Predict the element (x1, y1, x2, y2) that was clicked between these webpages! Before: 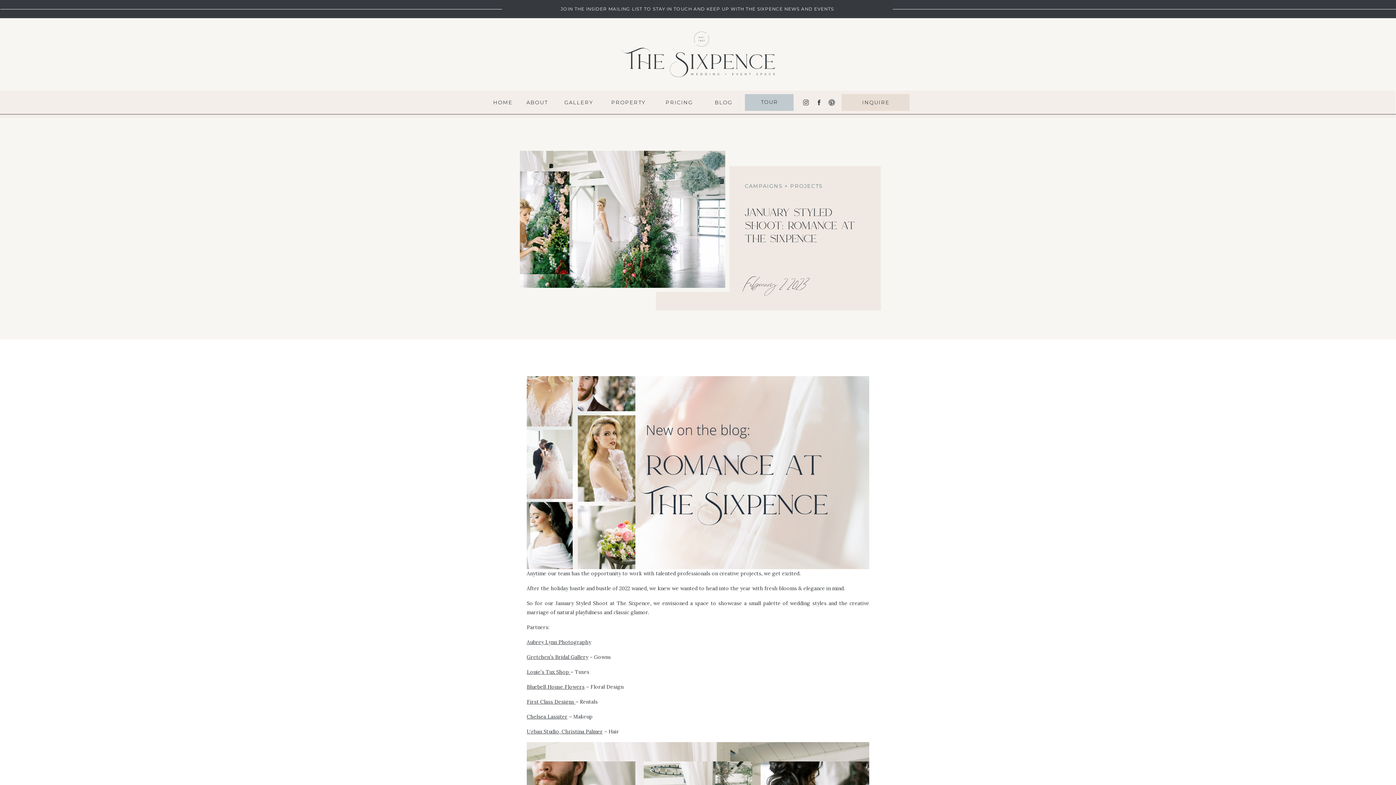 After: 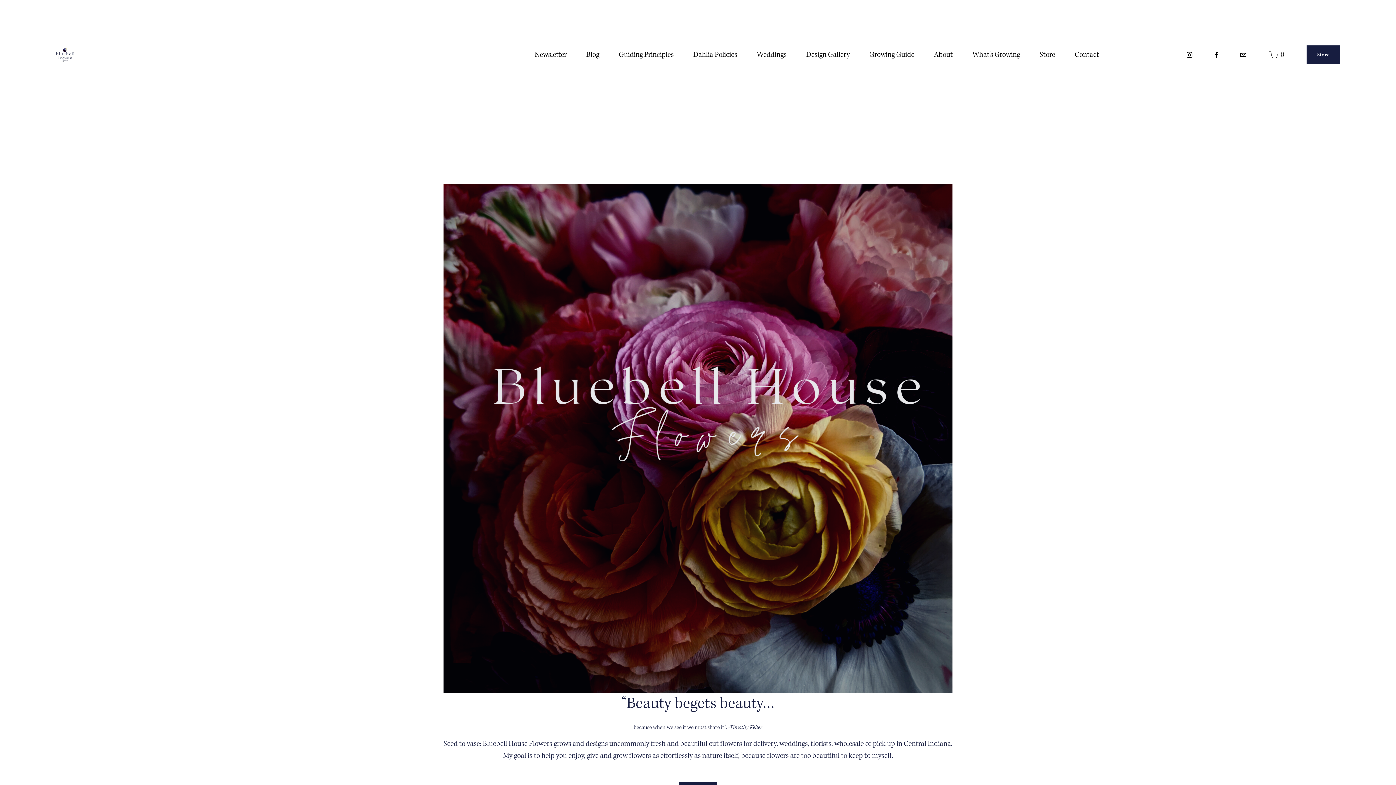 Action: bbox: (526, 683, 584, 690) label: Bluebell House Flowers